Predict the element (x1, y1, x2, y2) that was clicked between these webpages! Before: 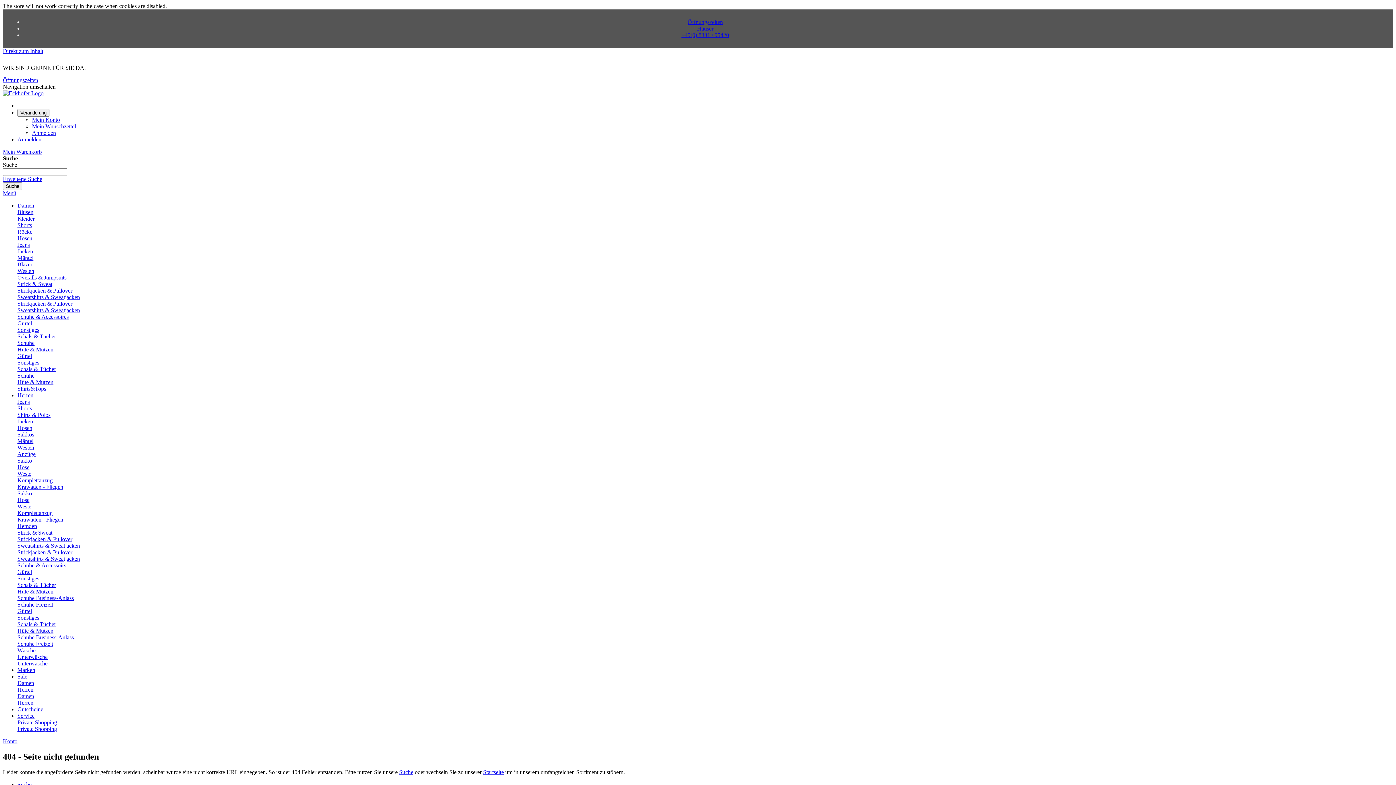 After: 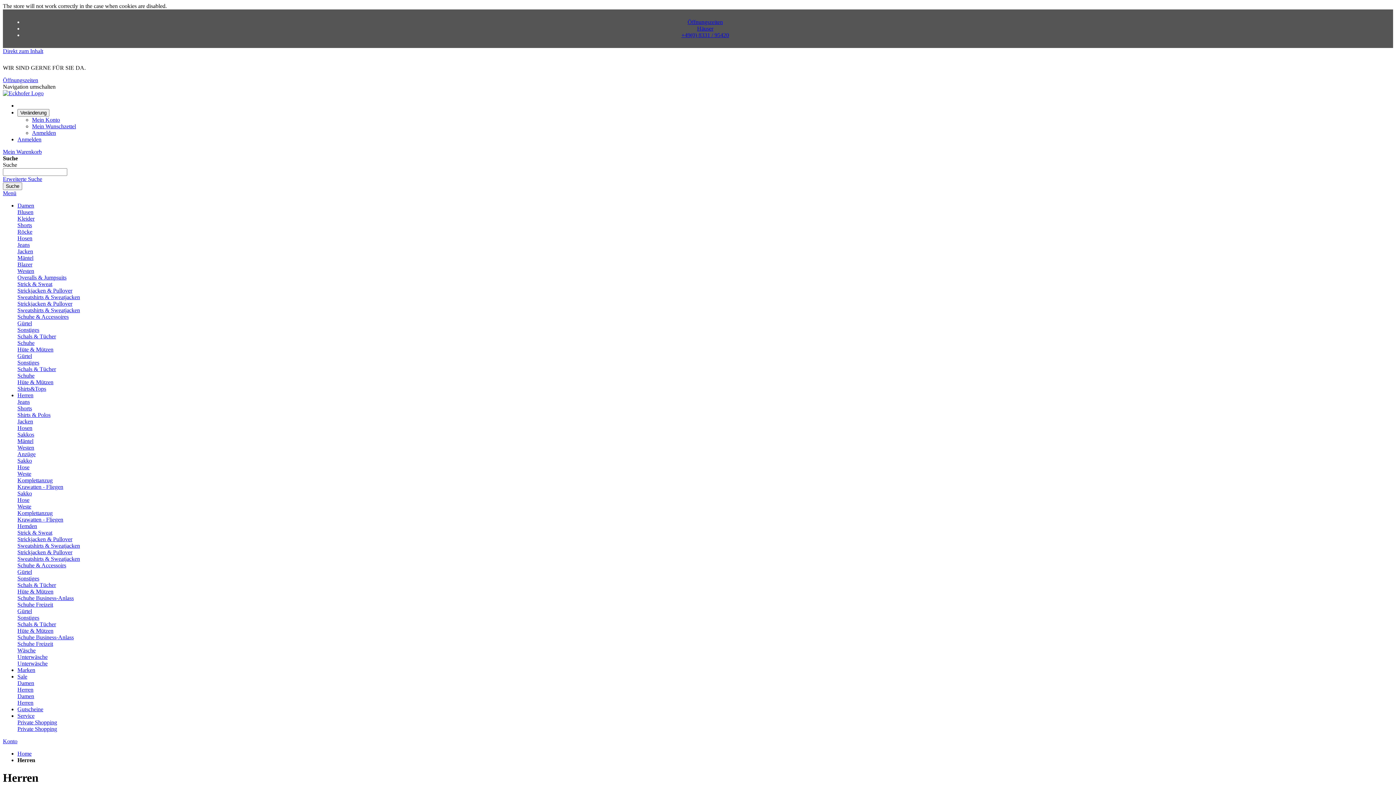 Action: label: Herren bbox: (17, 700, 33, 706)